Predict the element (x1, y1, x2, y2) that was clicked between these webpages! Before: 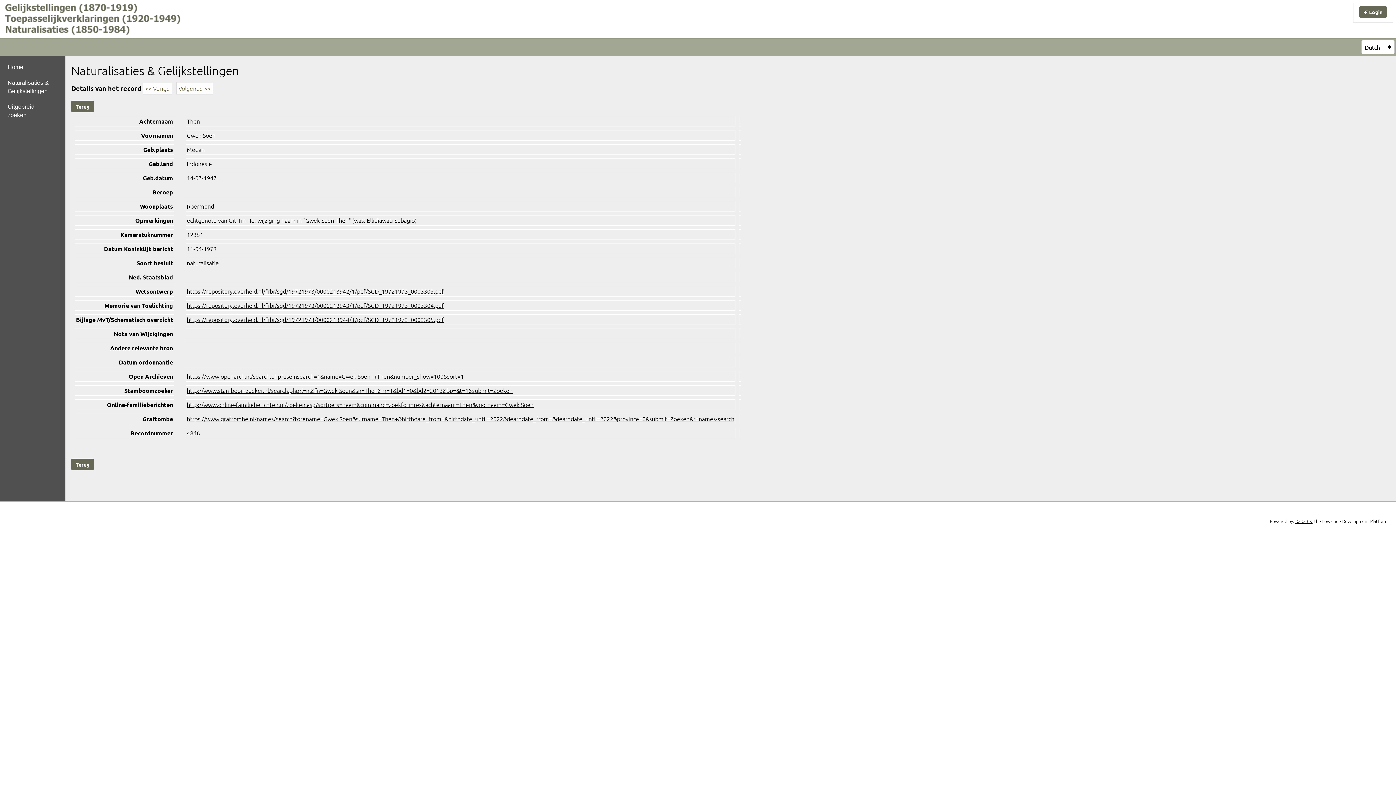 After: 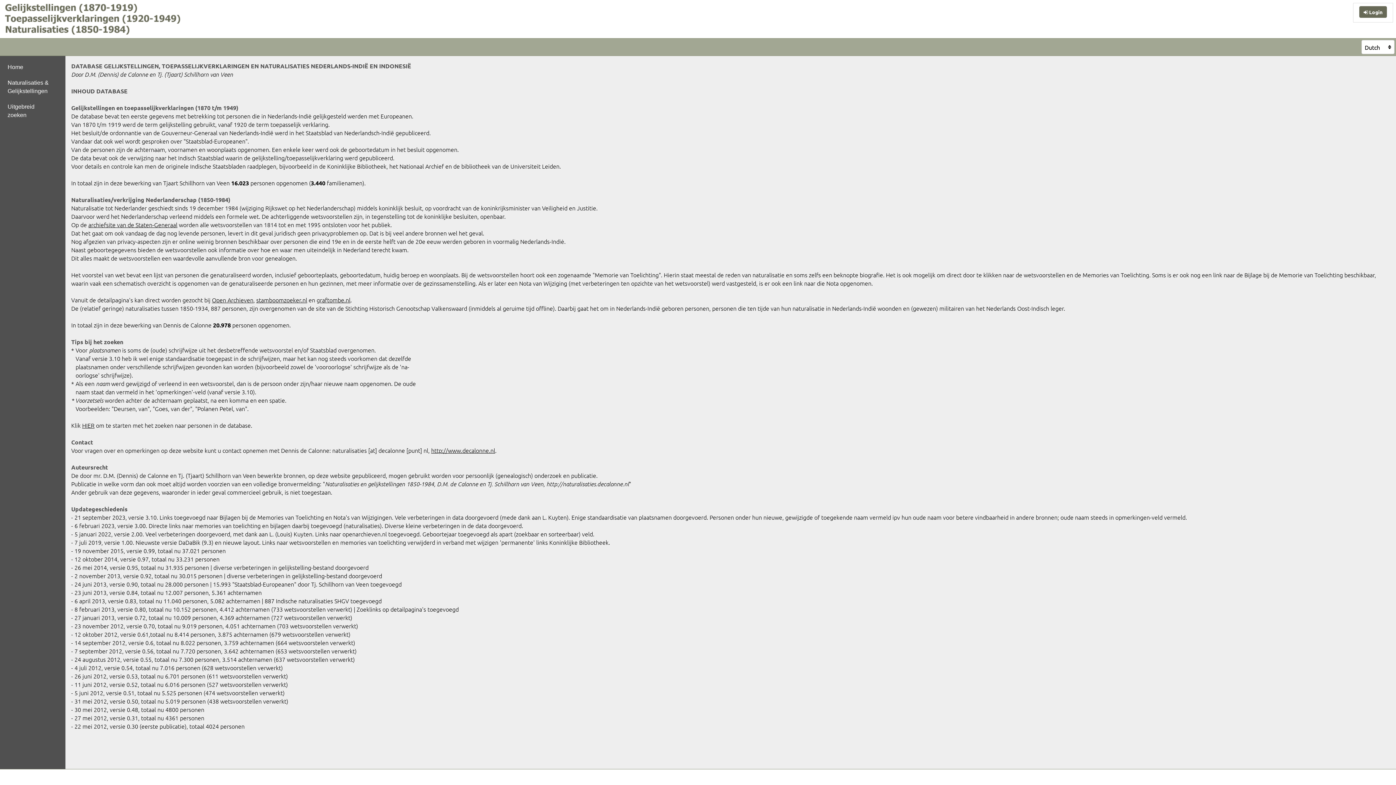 Action: bbox: (0, 59, 65, 74) label: Home